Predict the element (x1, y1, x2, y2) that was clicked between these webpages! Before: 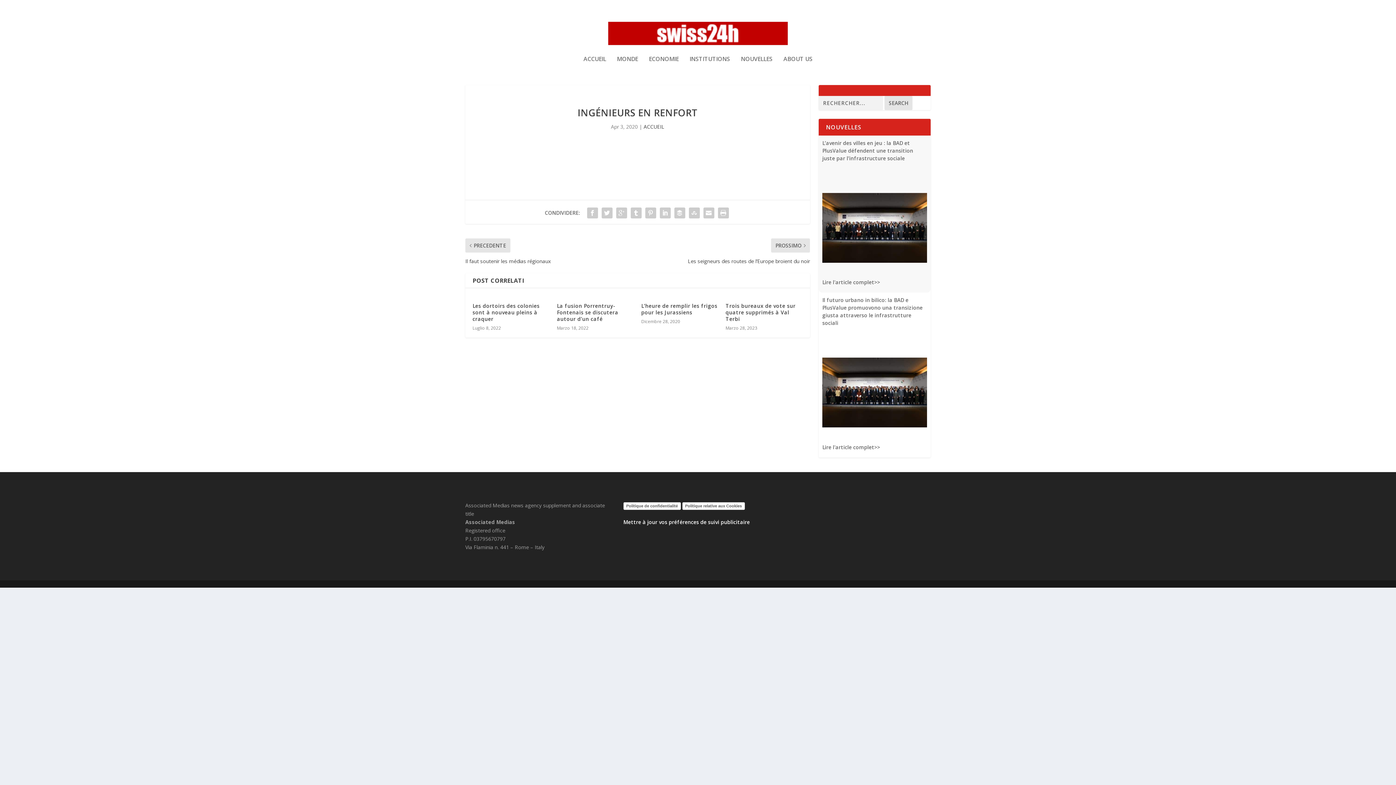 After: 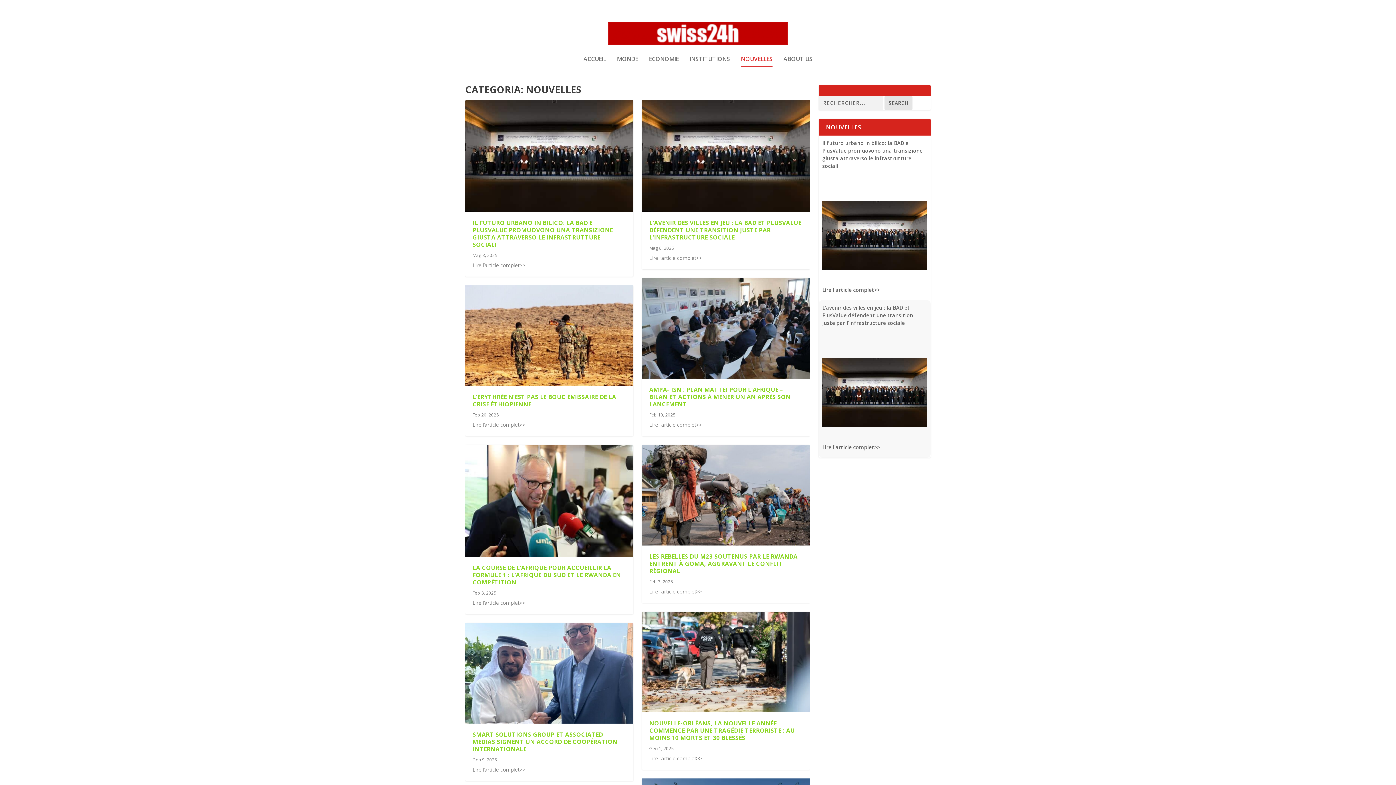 Action: bbox: (741, 55, 772, 81) label: NOUVELLES